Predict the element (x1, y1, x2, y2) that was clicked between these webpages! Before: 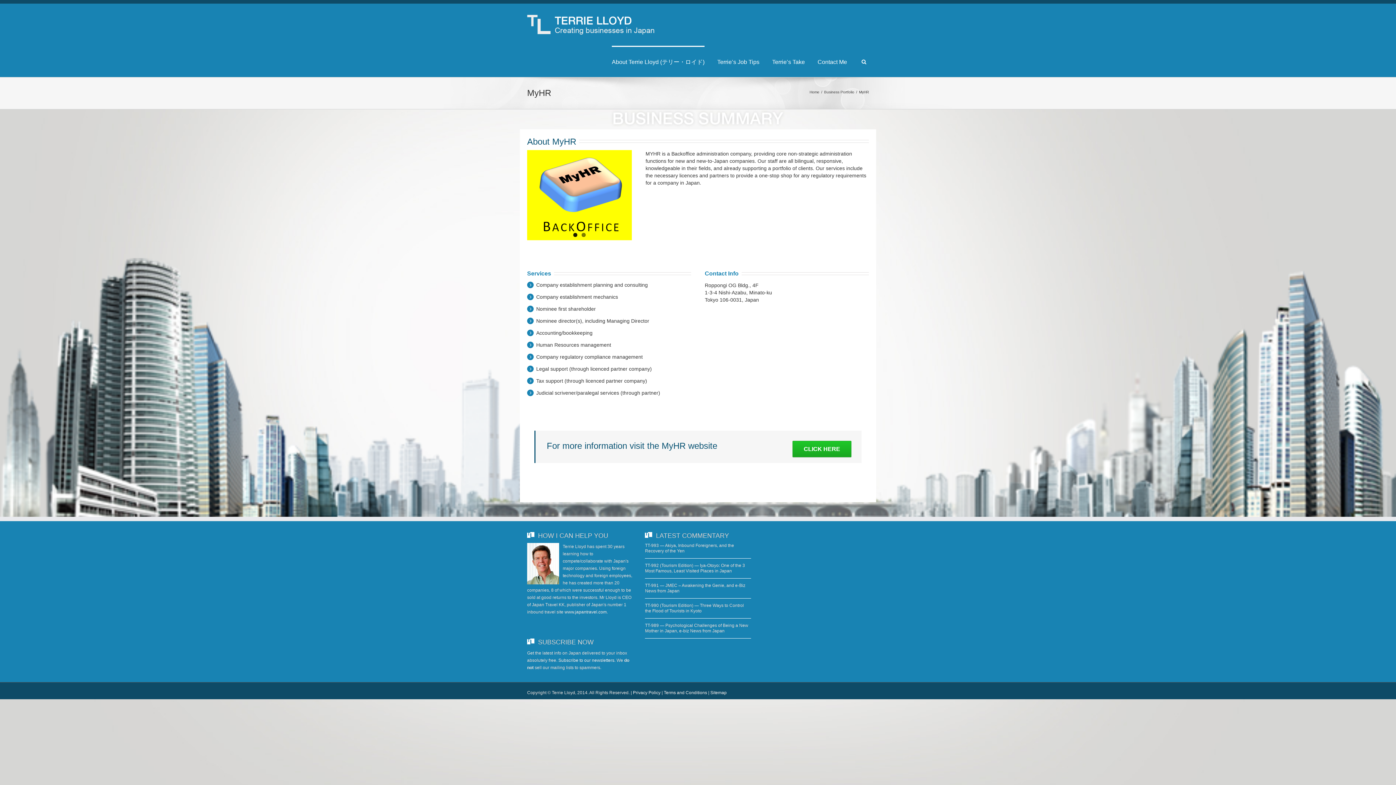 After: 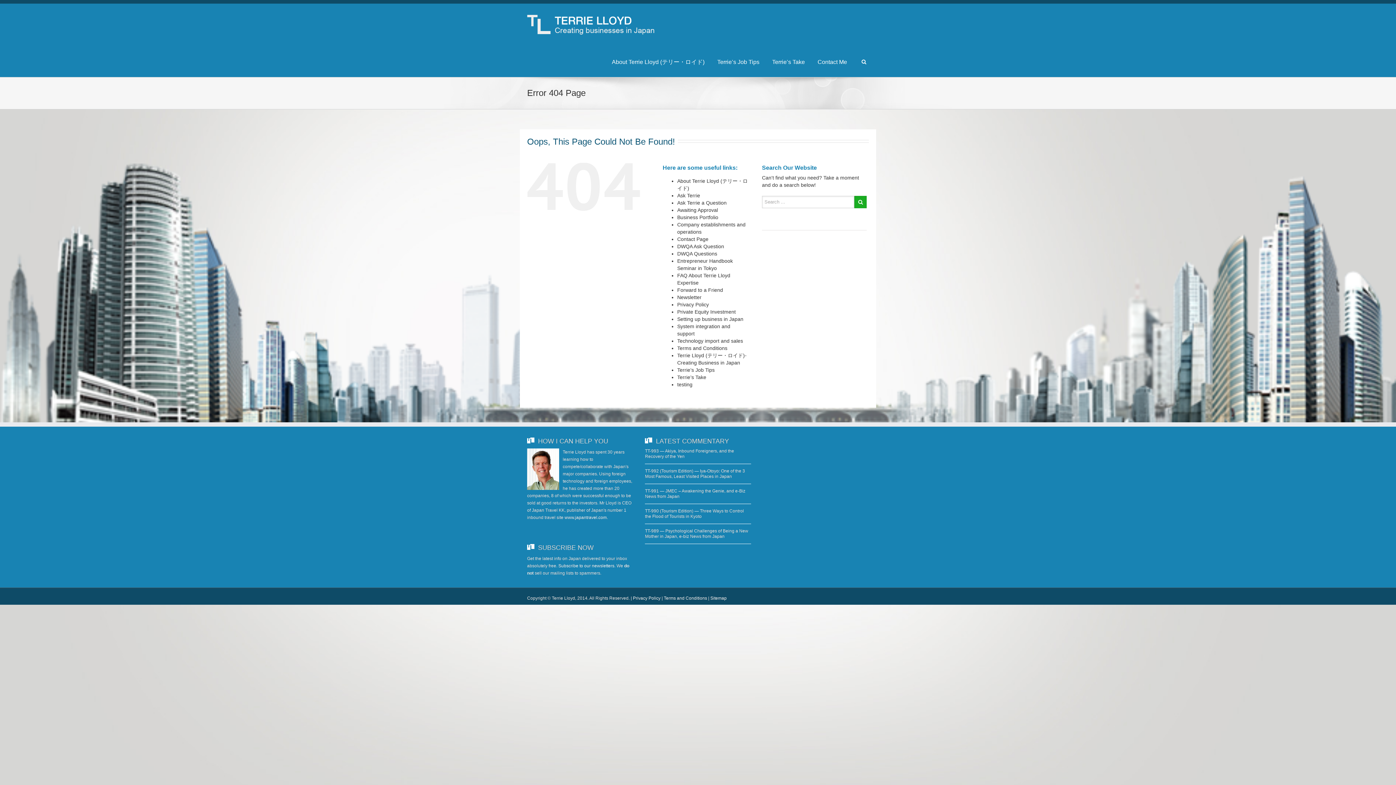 Action: label: www.japantravel.com bbox: (564, 609, 606, 614)